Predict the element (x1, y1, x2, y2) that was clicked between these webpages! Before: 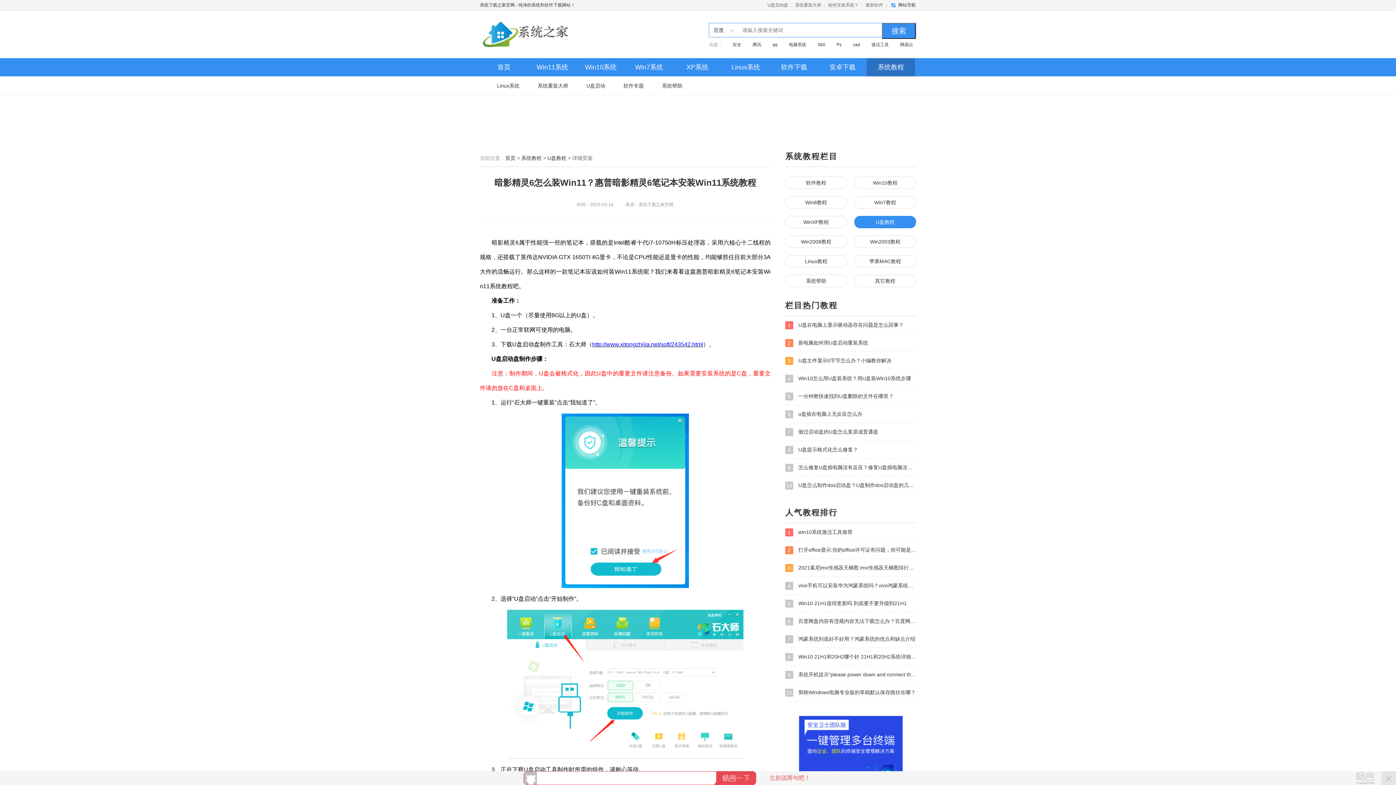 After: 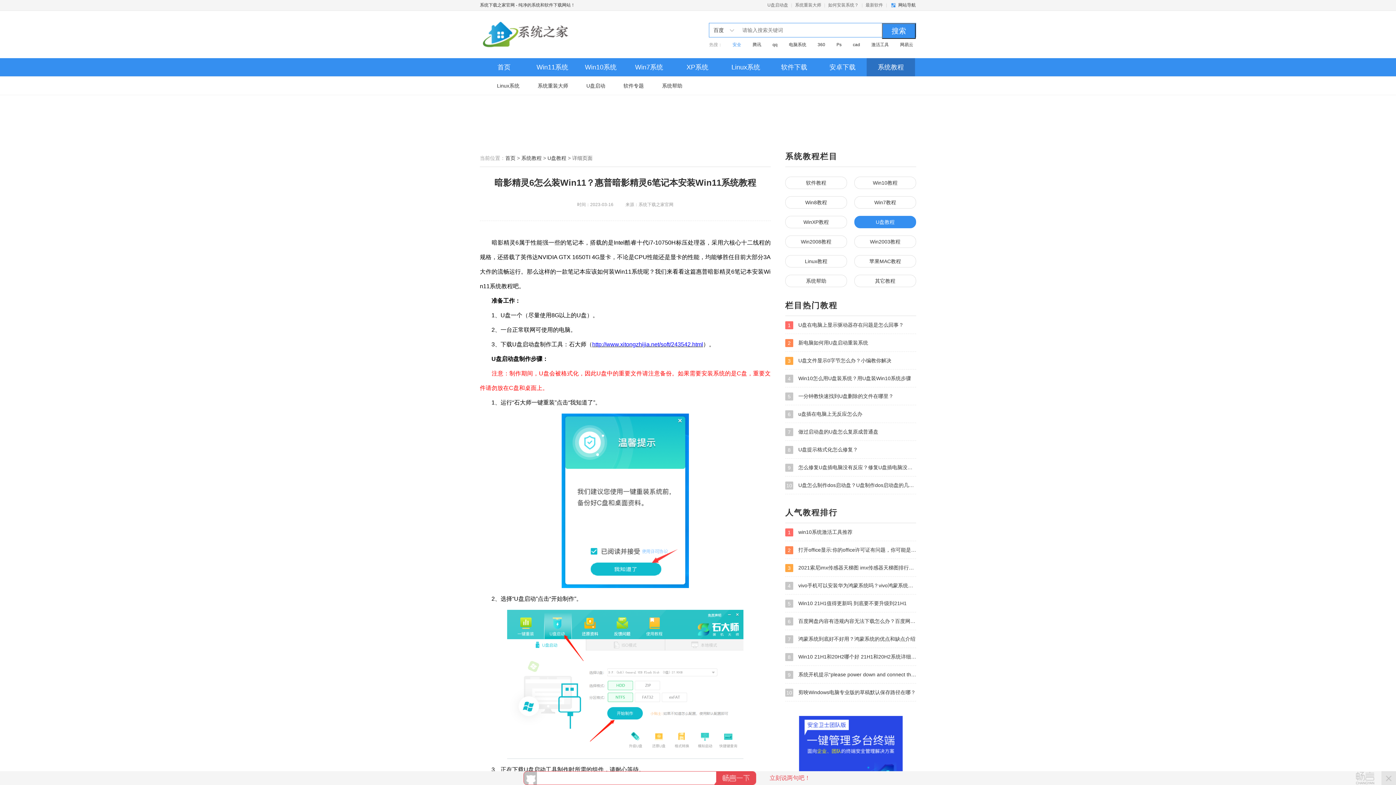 Action: bbox: (732, 42, 741, 47) label: 安全